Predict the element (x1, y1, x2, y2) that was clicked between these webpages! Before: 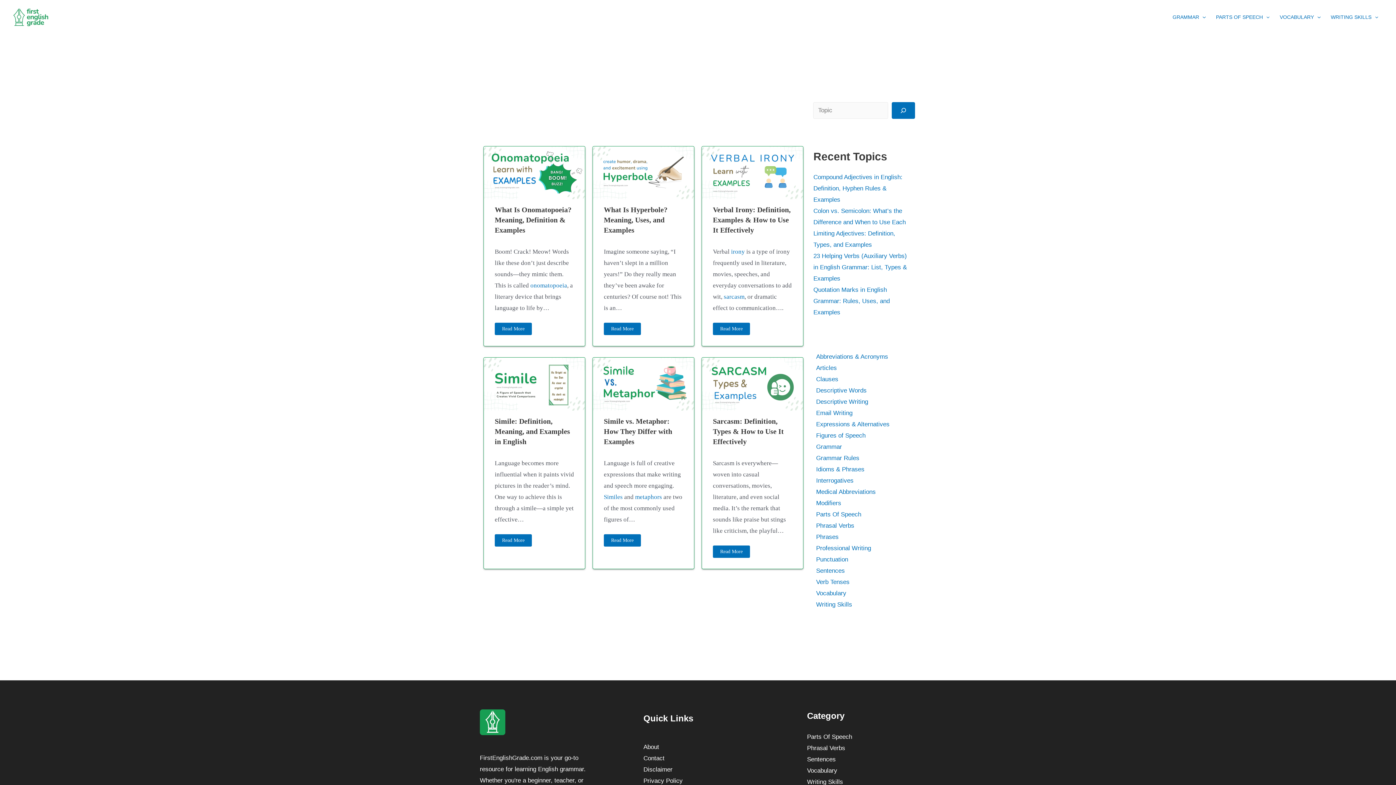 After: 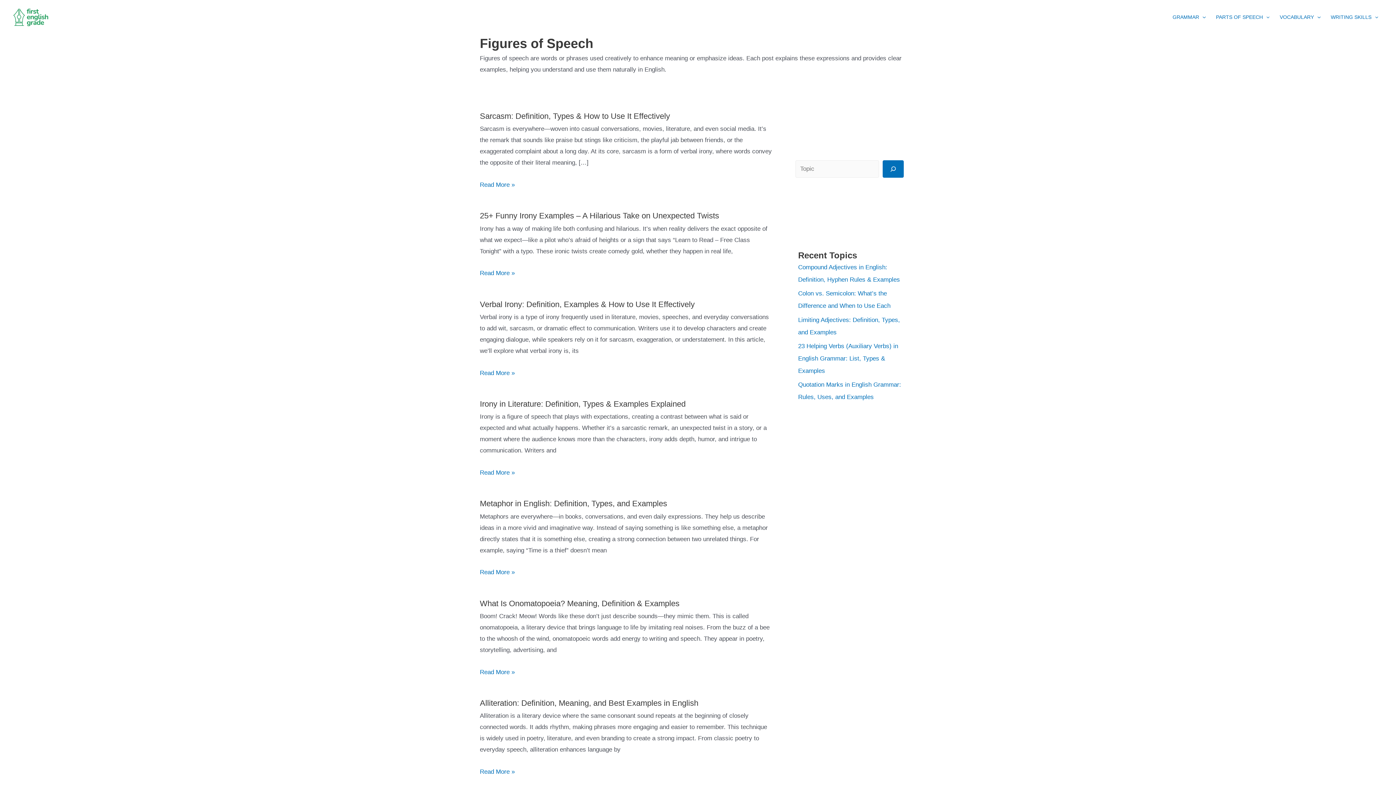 Action: bbox: (816, 432, 865, 439) label: Figures of Speech